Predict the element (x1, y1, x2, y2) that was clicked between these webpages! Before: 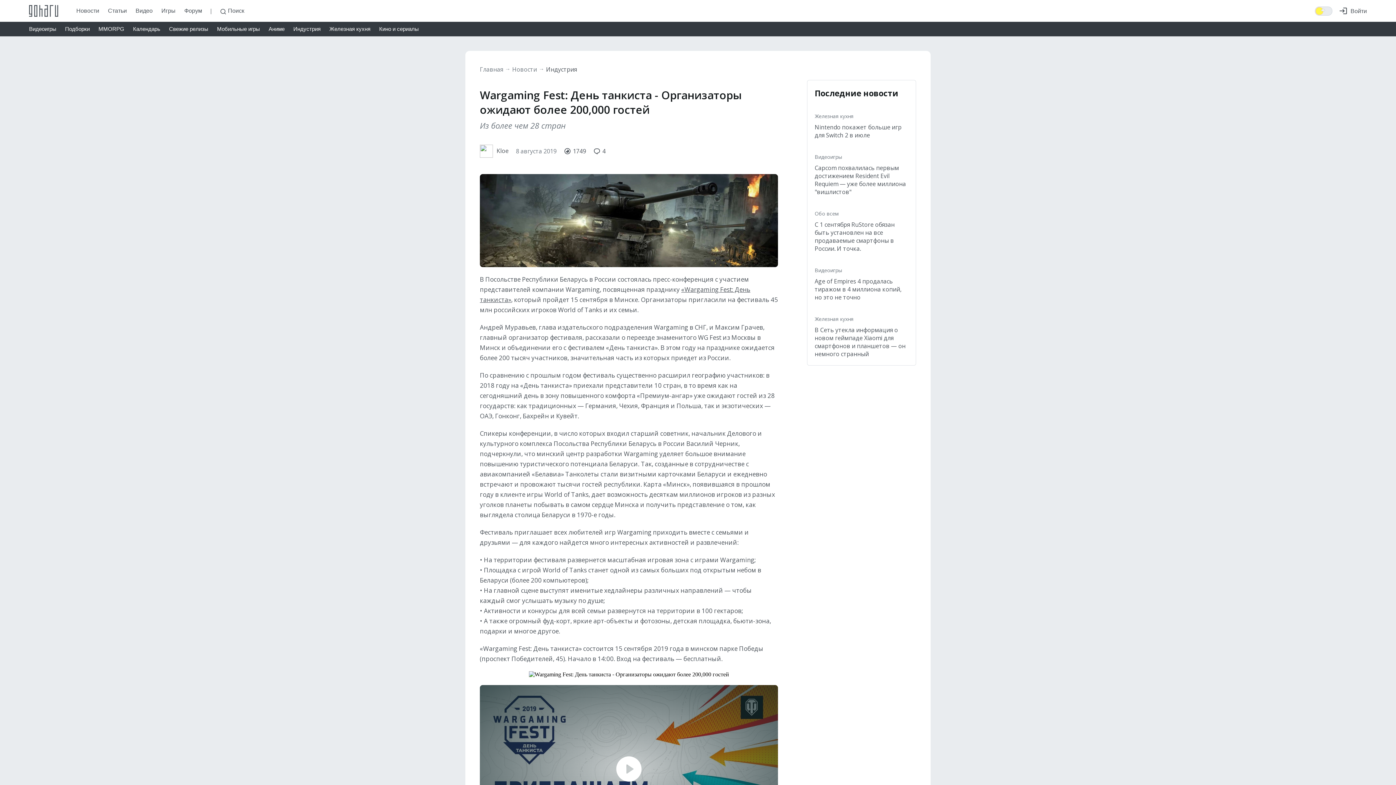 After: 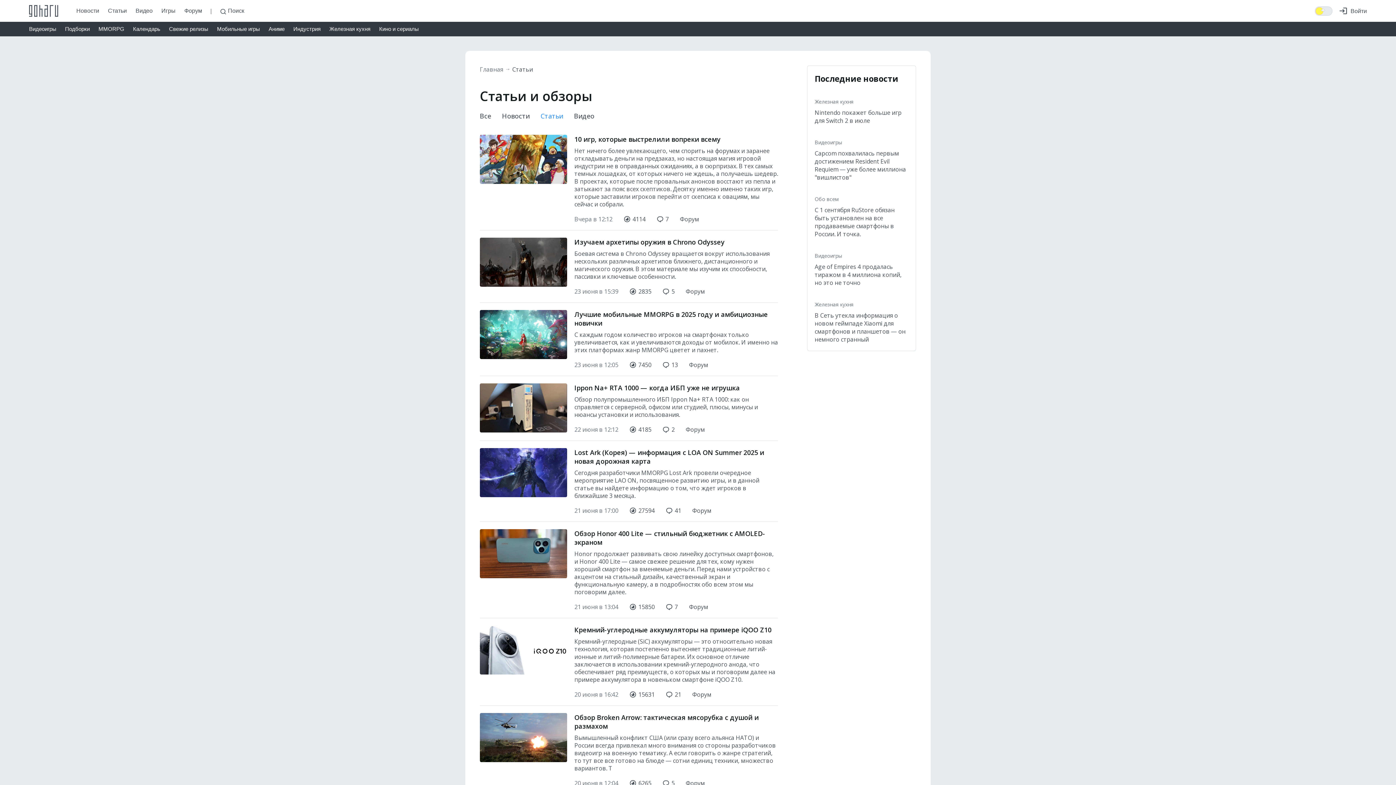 Action: label: Статьи bbox: (108, 6, 126, 14)